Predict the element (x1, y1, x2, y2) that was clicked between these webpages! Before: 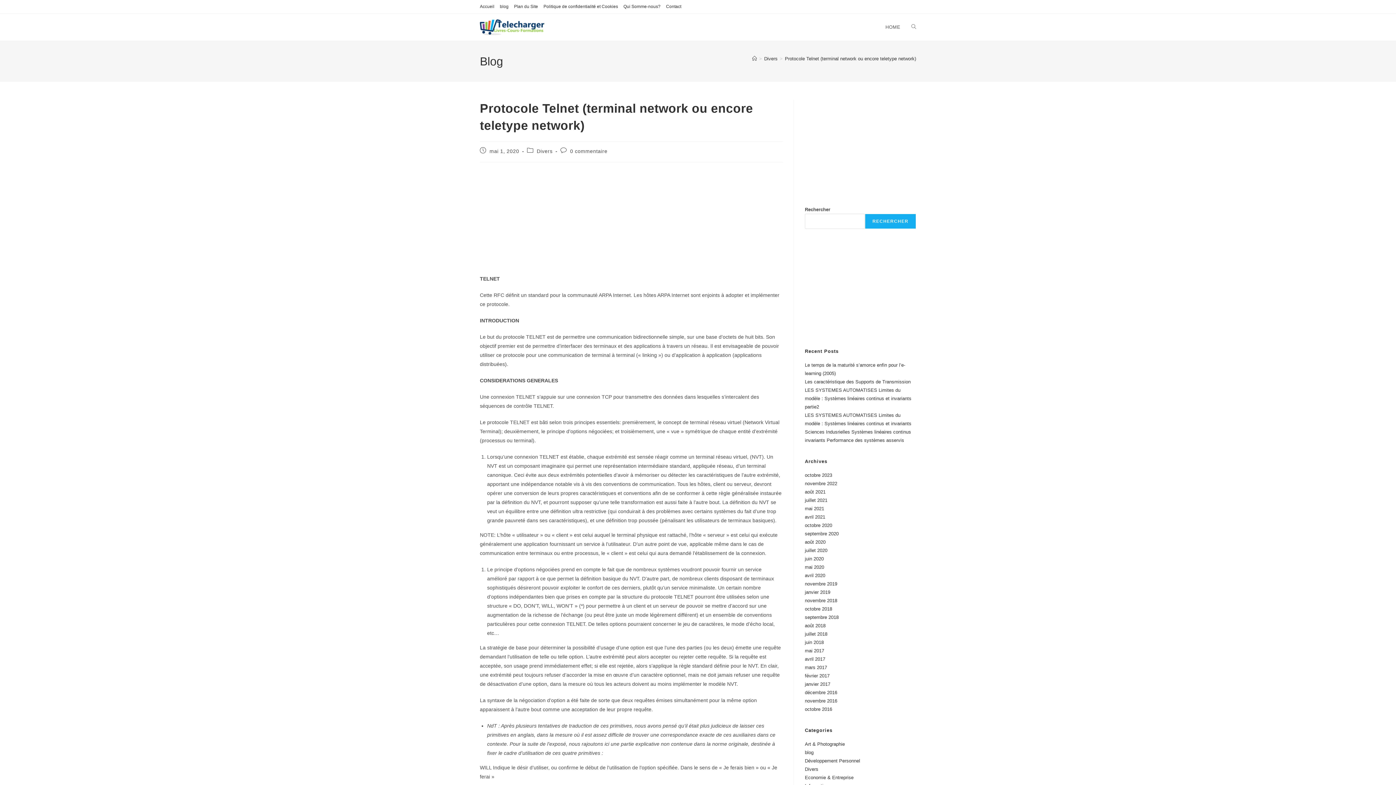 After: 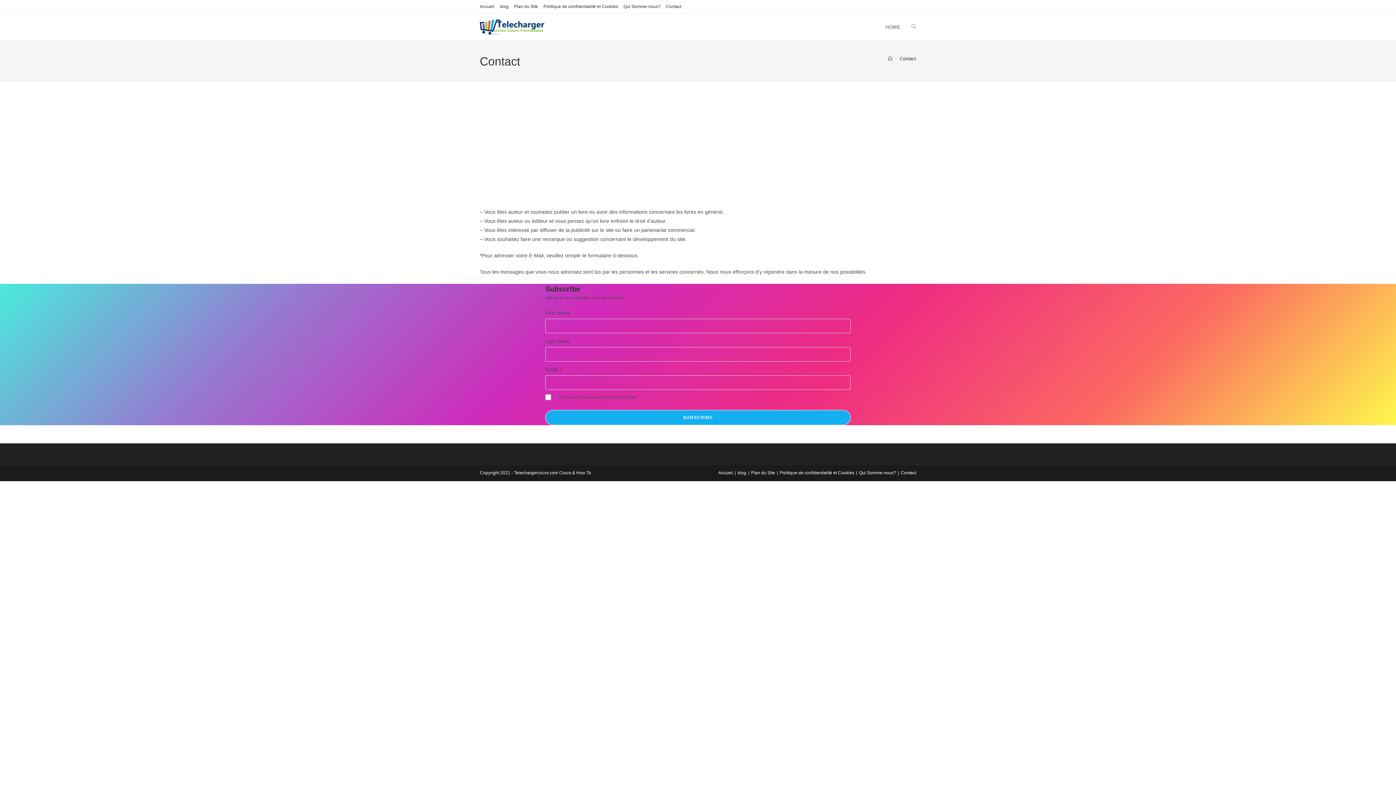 Action: bbox: (666, 2, 681, 10) label: Contact